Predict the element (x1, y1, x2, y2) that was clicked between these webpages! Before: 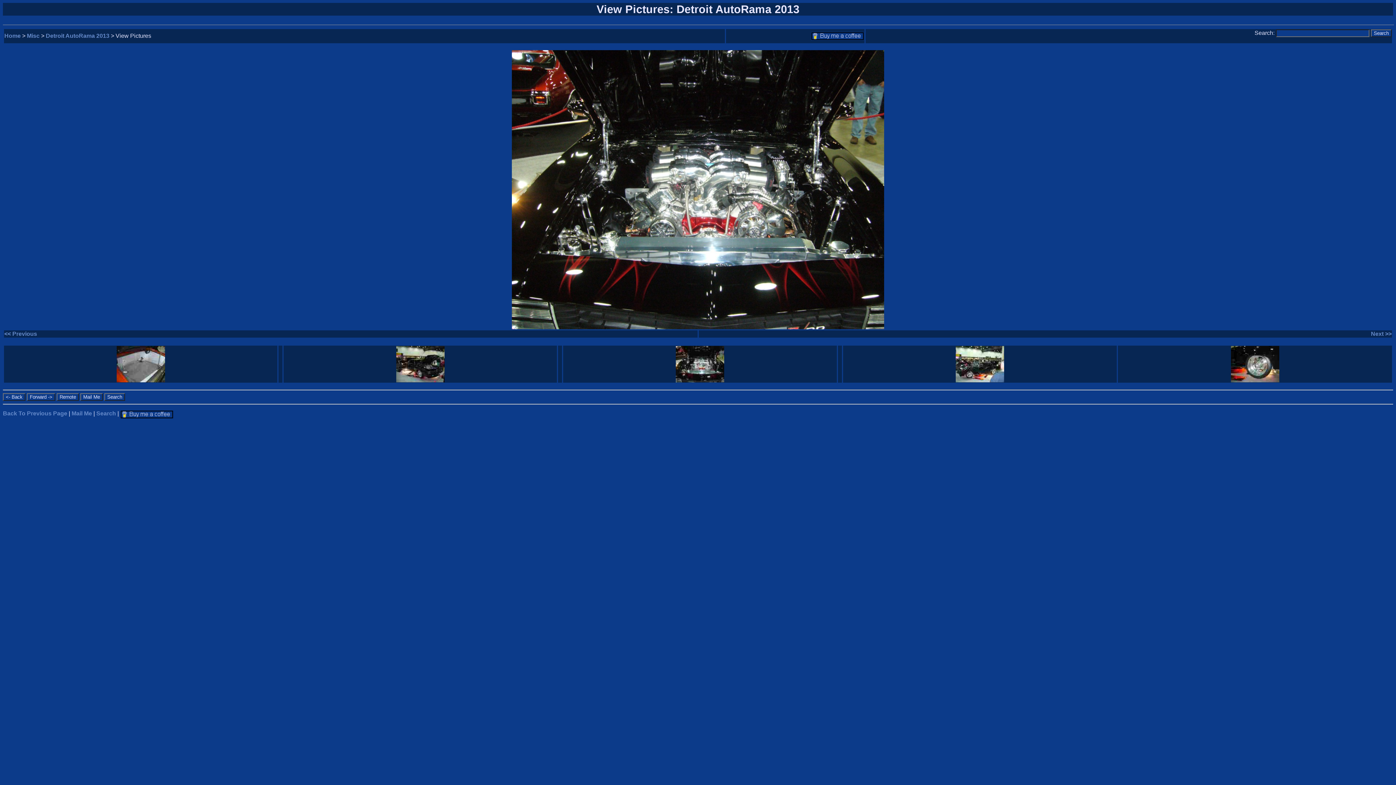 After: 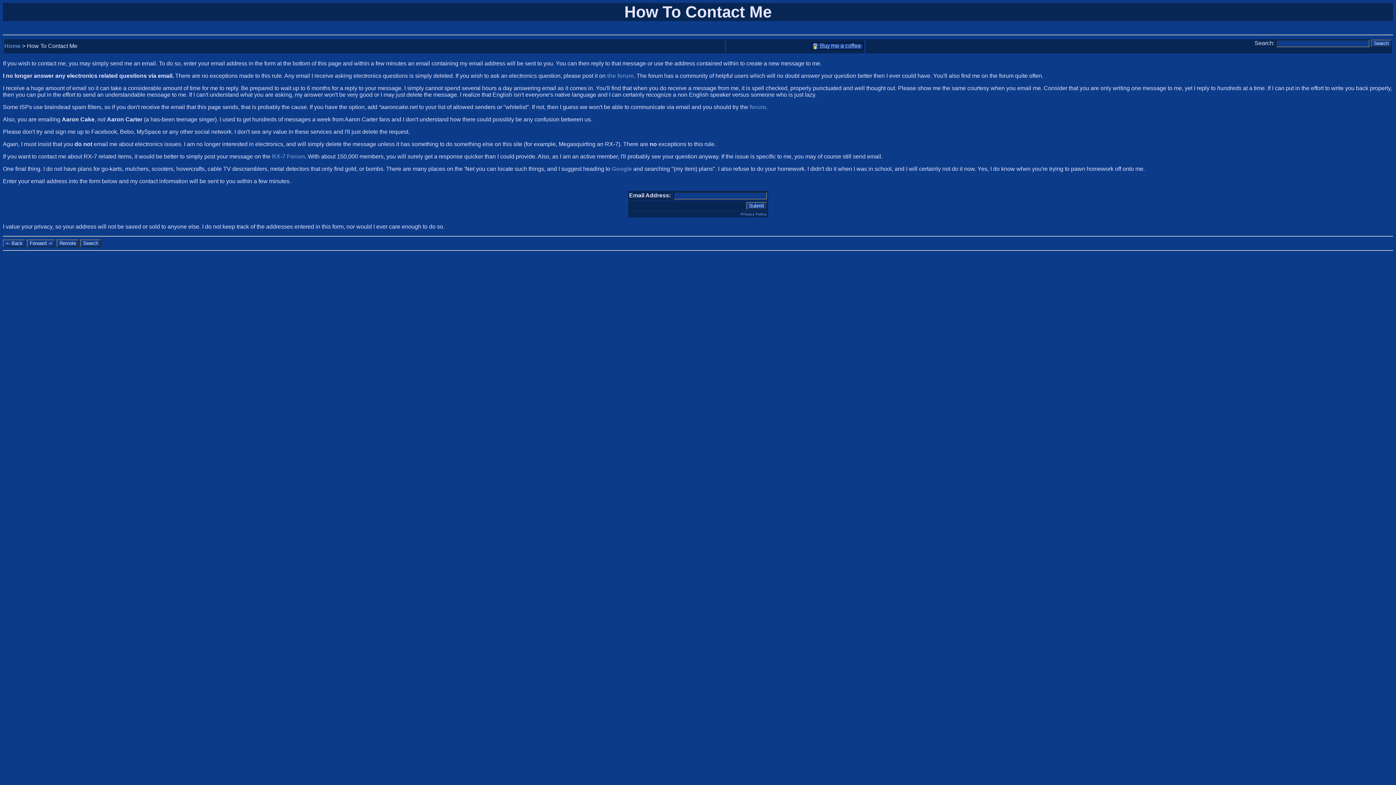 Action: label: Mail Me bbox: (71, 410, 92, 416)